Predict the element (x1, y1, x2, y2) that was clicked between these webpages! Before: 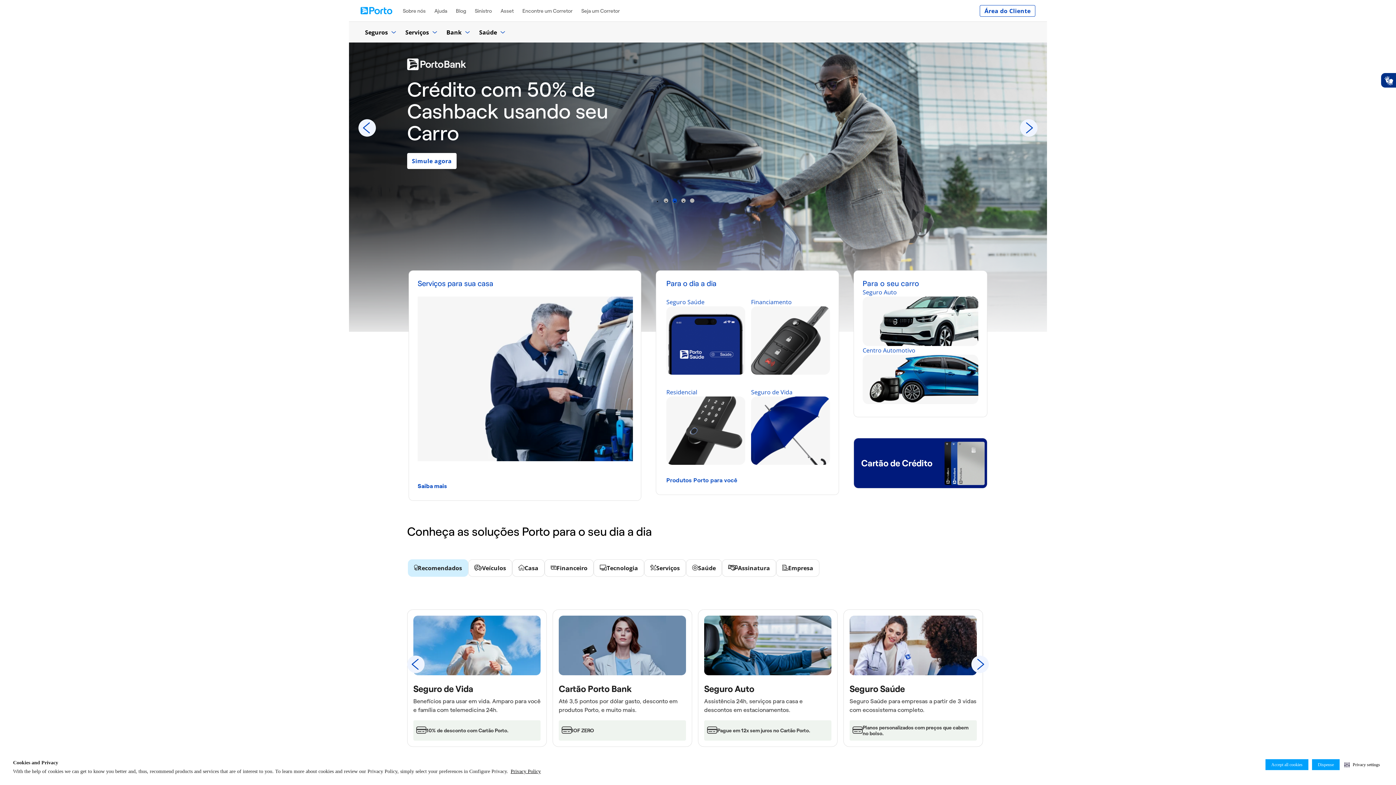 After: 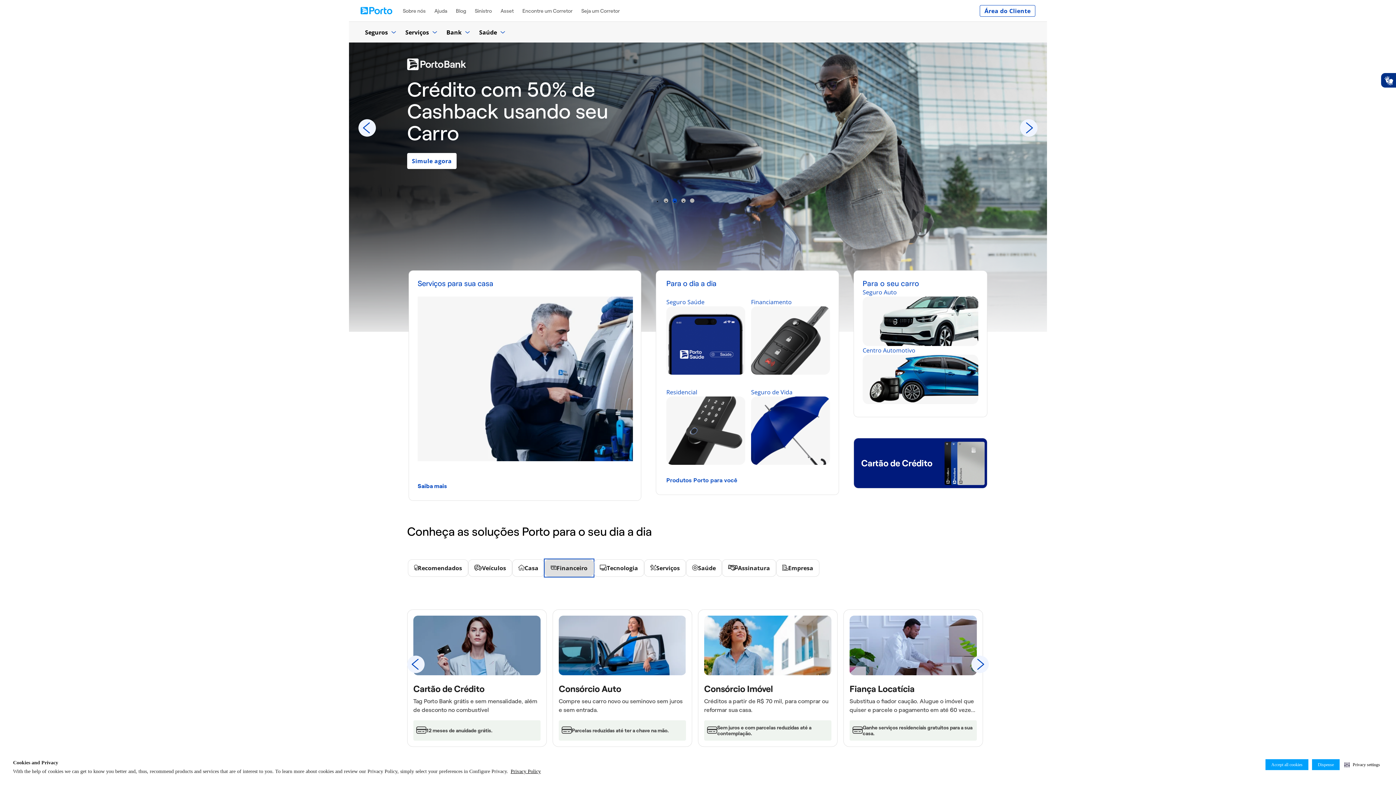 Action: bbox: (544, 559, 593, 577) label: Financeiro